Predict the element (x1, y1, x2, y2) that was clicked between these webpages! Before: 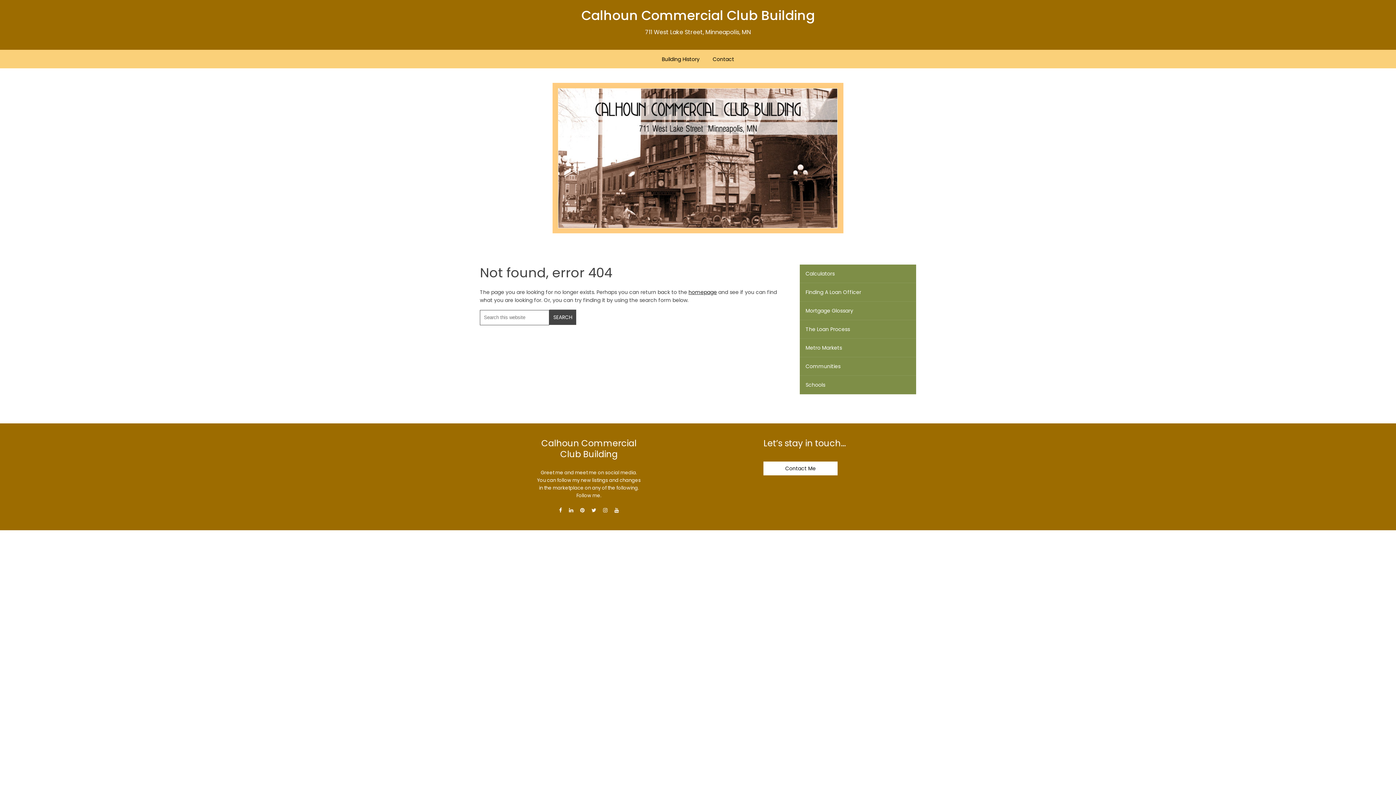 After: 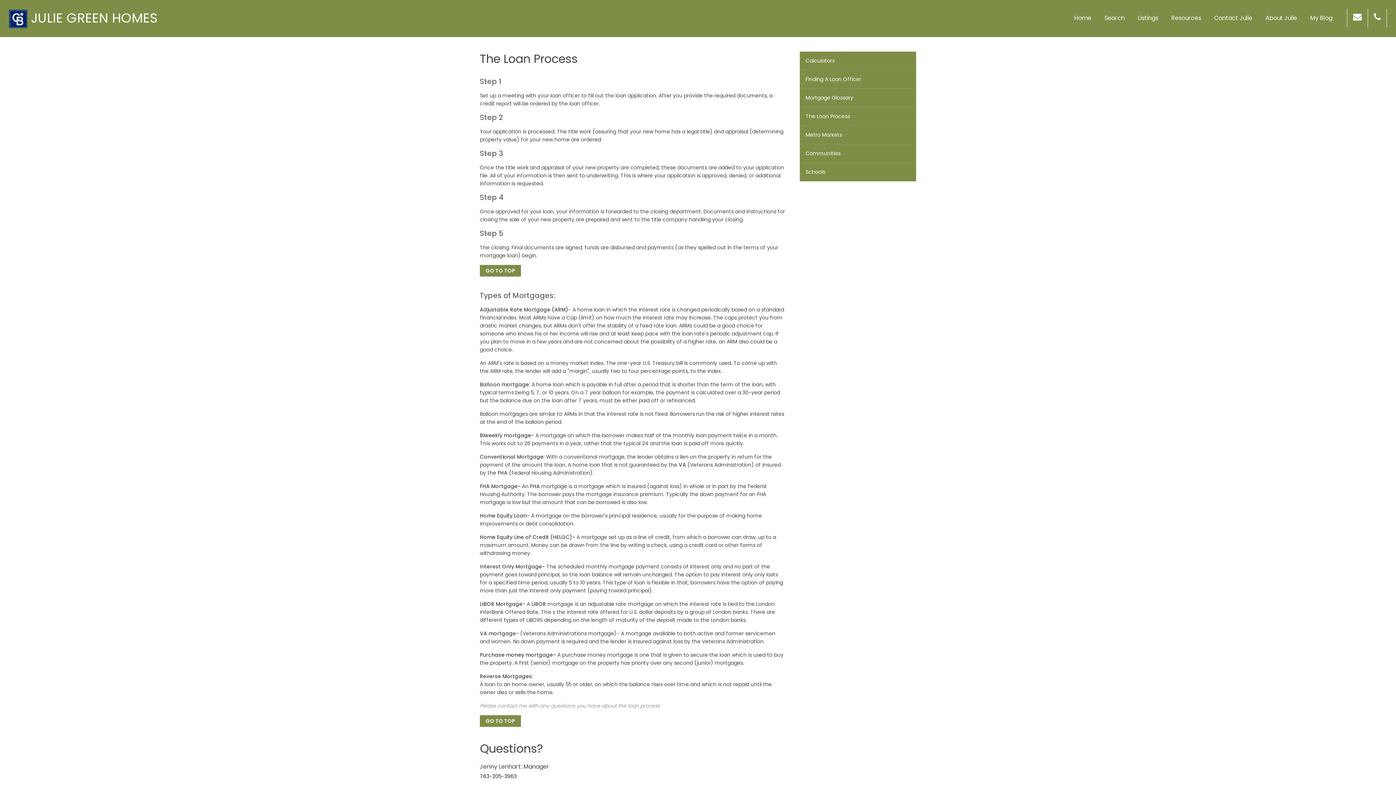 Action: bbox: (800, 320, 916, 338) label: The Loan Process